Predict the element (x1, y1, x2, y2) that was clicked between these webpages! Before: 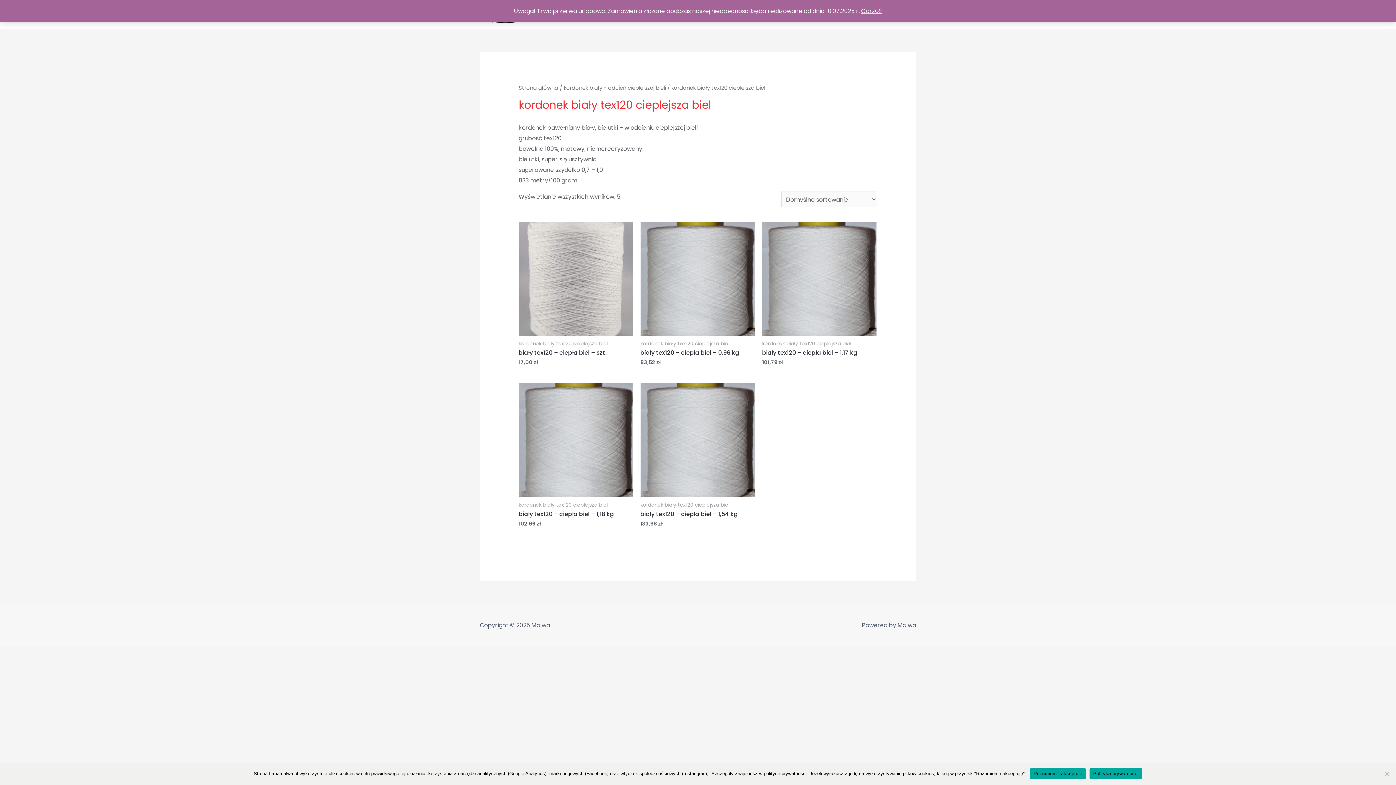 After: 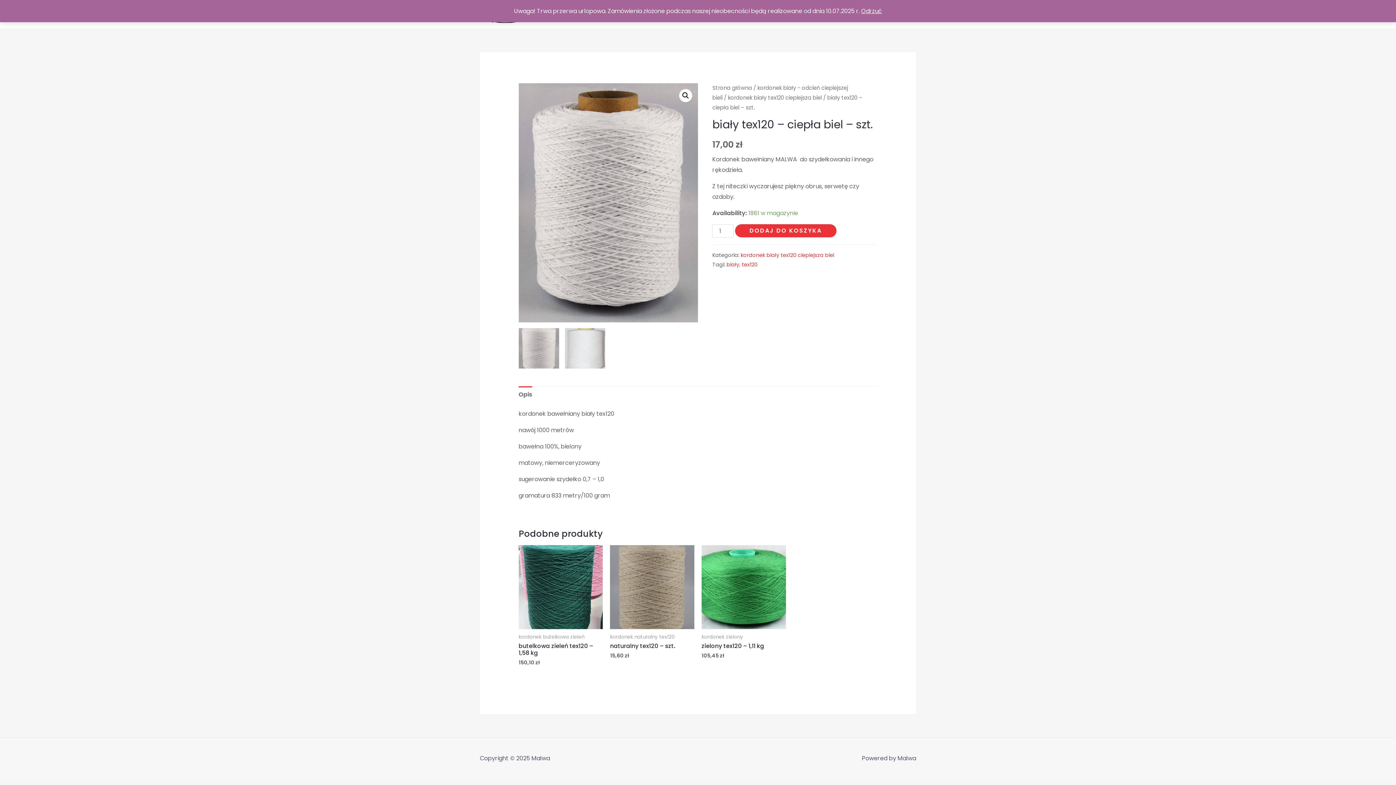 Action: bbox: (518, 221, 633, 336)